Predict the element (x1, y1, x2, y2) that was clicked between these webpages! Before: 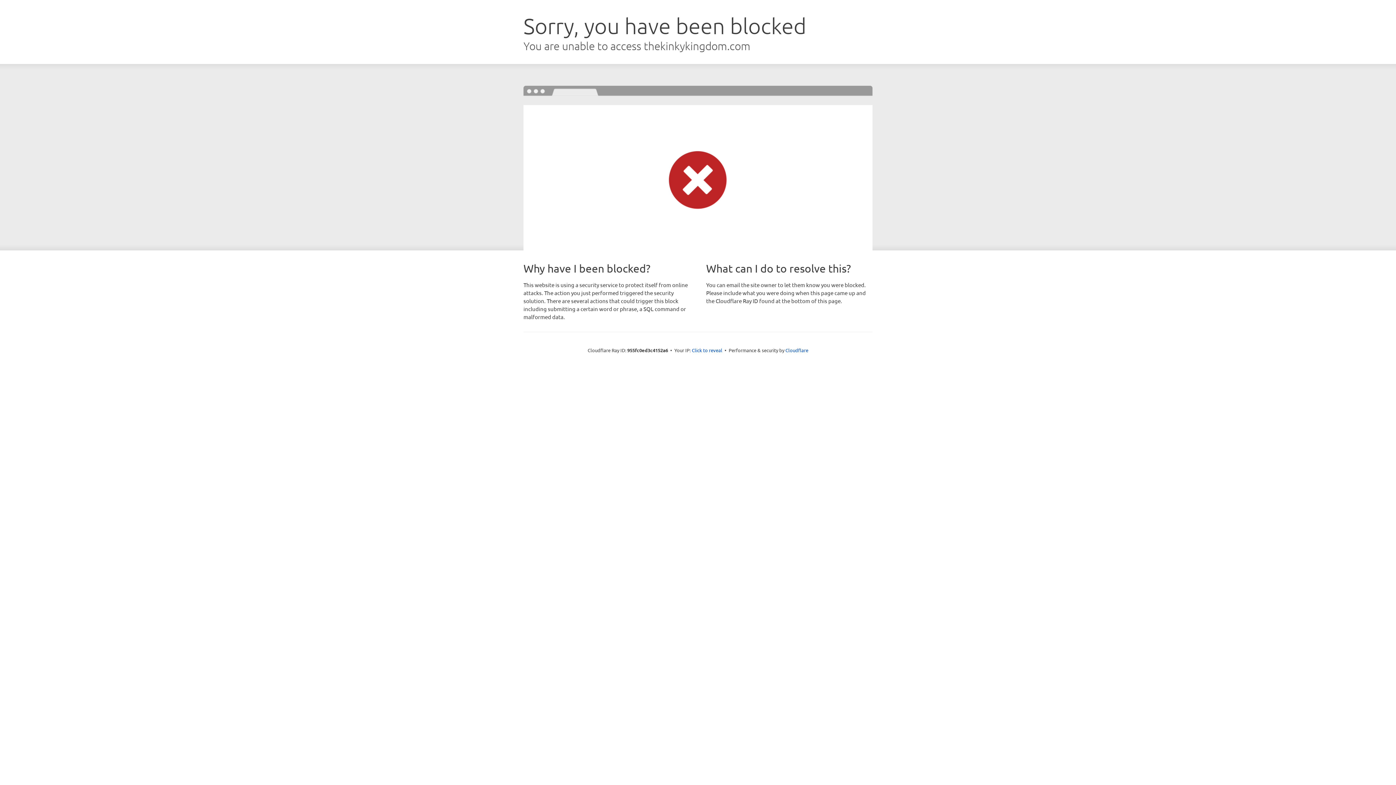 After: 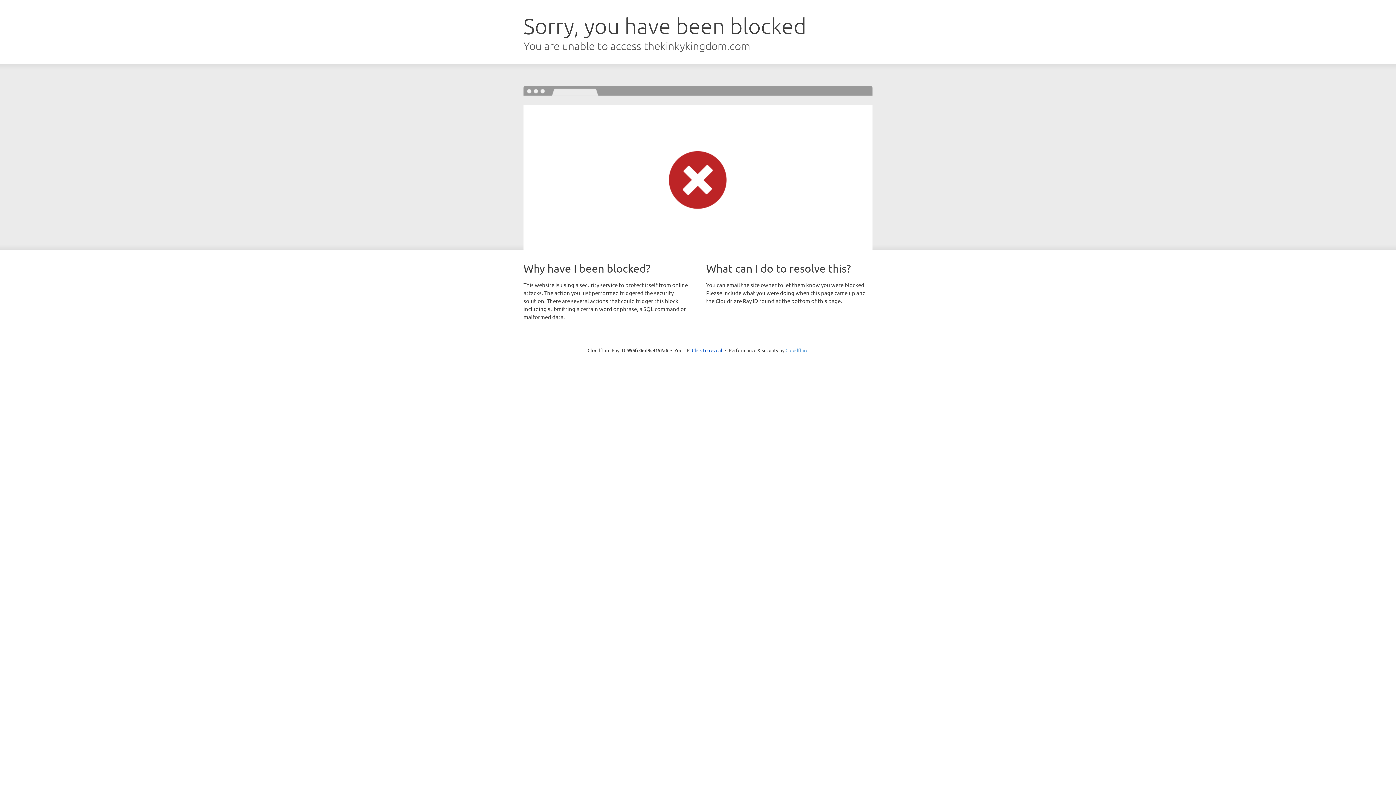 Action: bbox: (785, 347, 808, 353) label: Cloudflare